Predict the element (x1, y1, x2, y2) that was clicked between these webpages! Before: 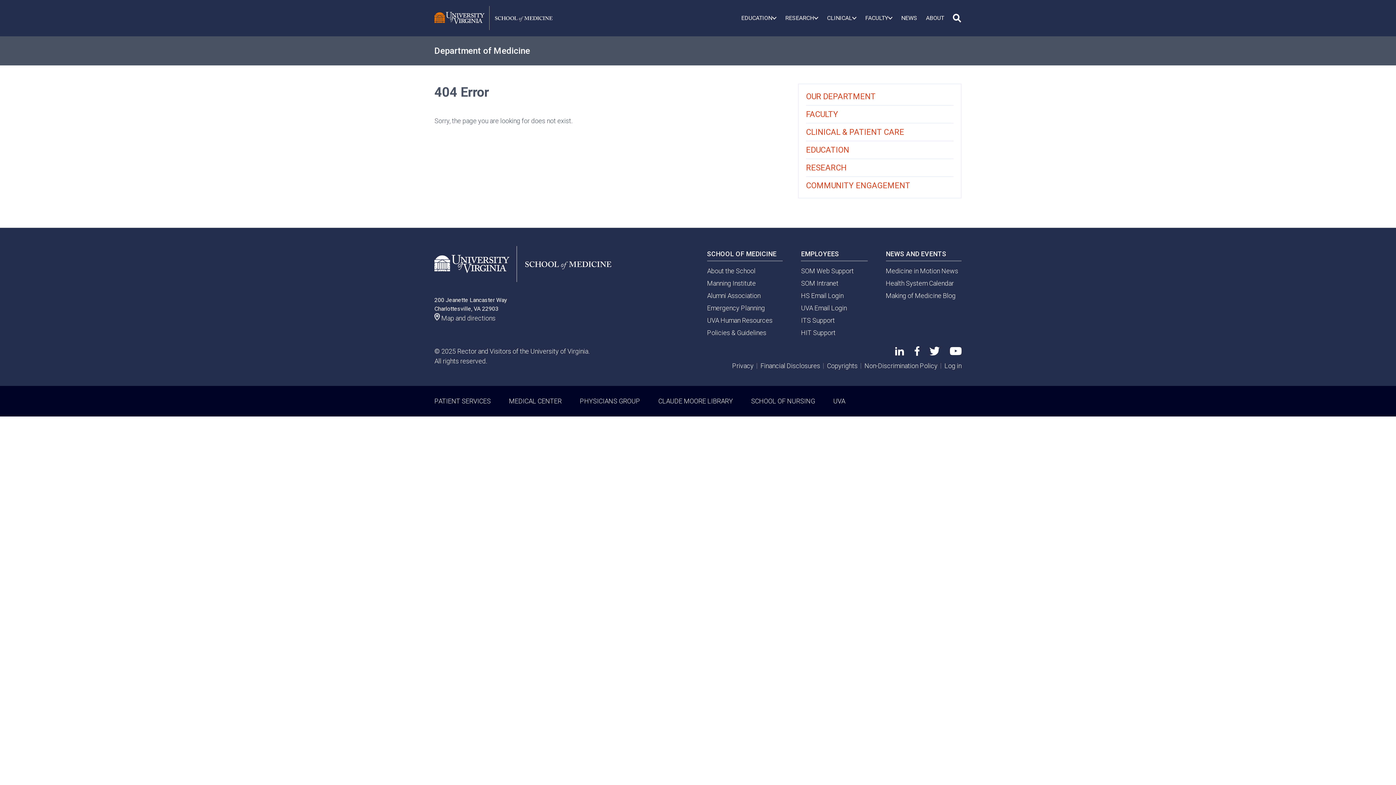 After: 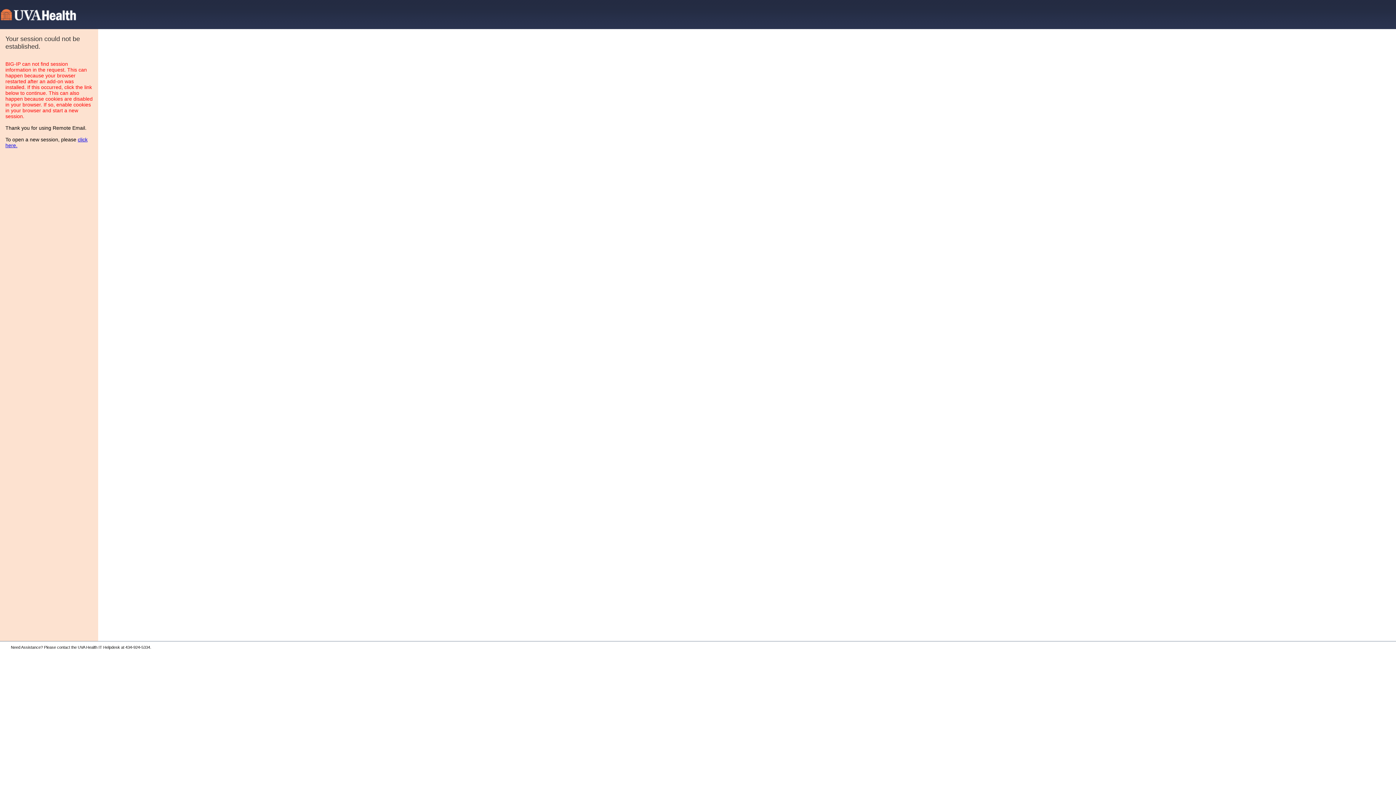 Action: label: HS Email Login bbox: (801, 291, 843, 299)